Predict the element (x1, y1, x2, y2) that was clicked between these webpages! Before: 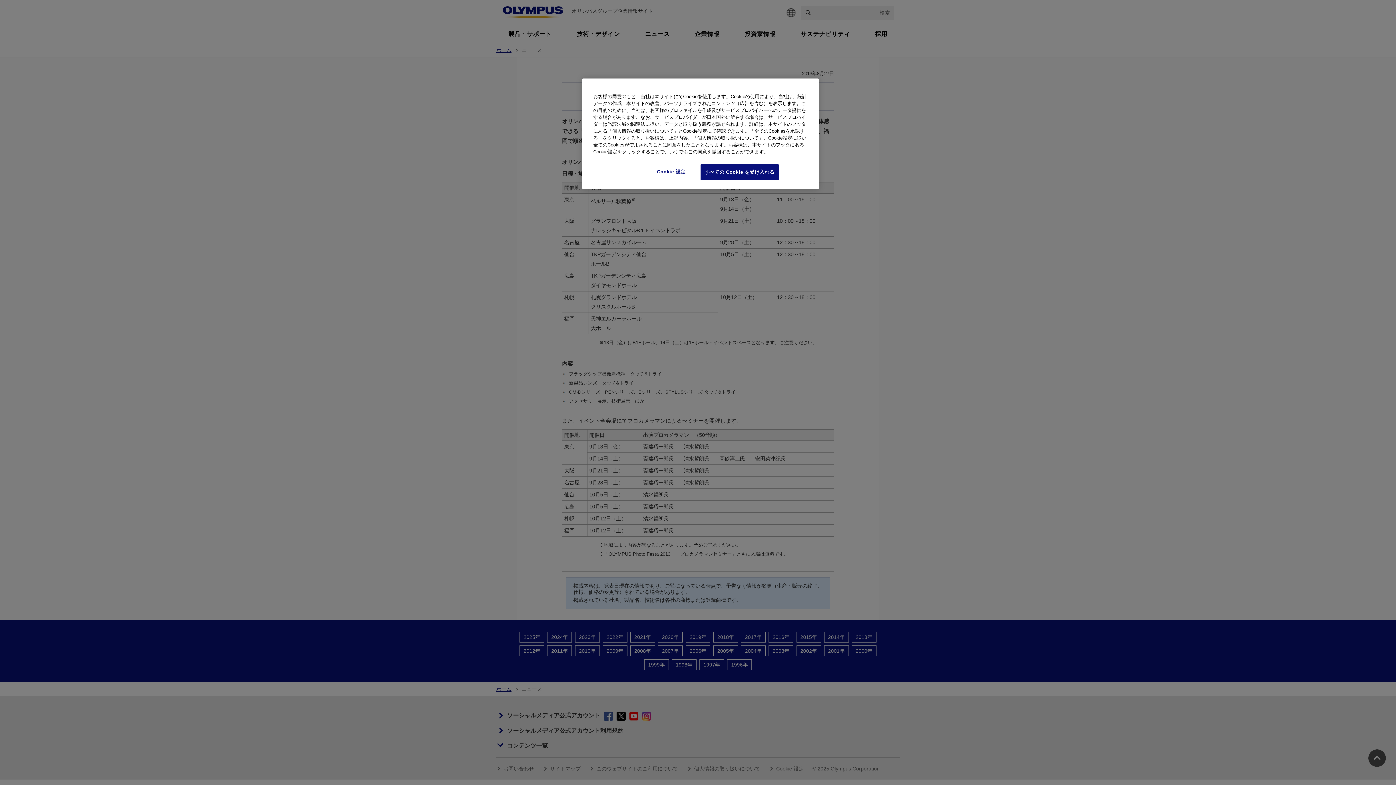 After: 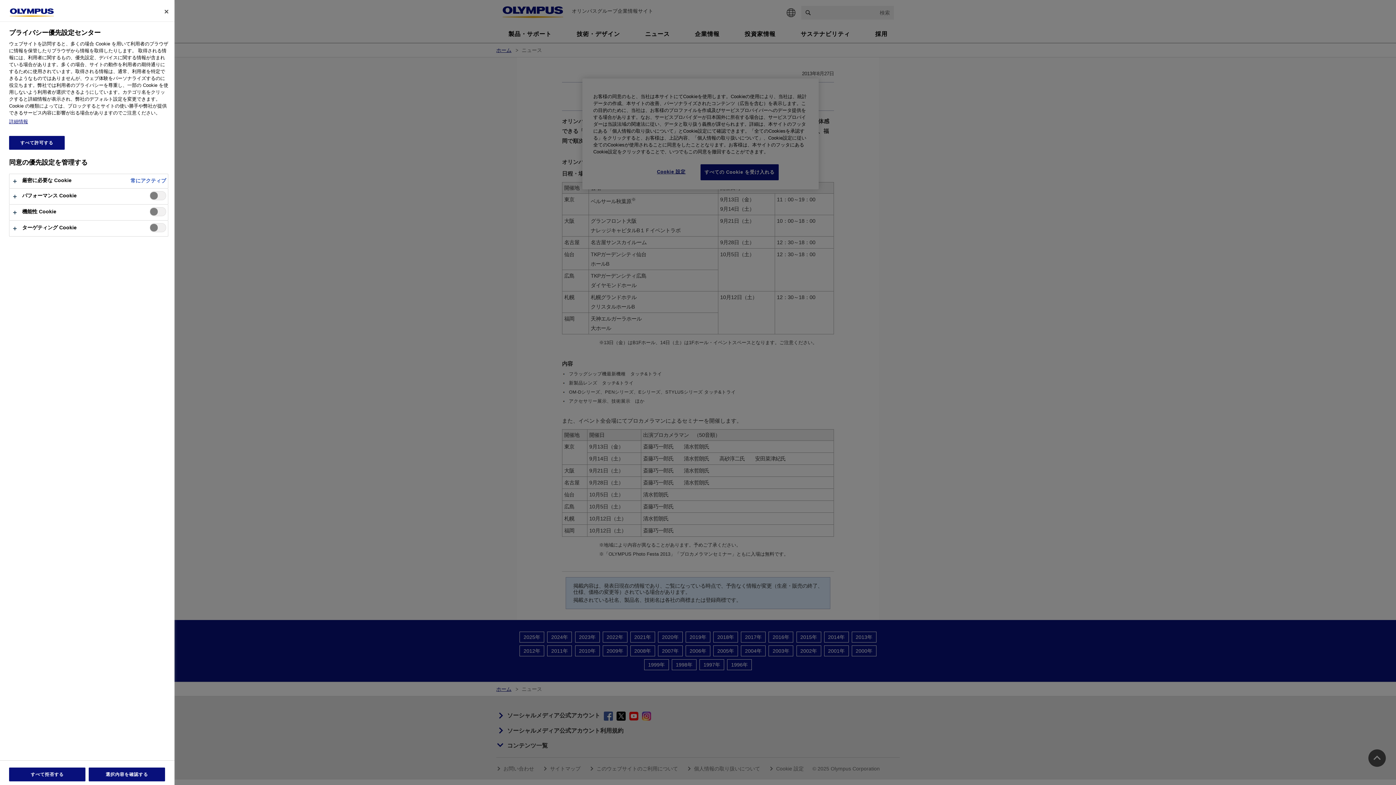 Action: label: Cookie 設定 bbox: (646, 164, 696, 179)